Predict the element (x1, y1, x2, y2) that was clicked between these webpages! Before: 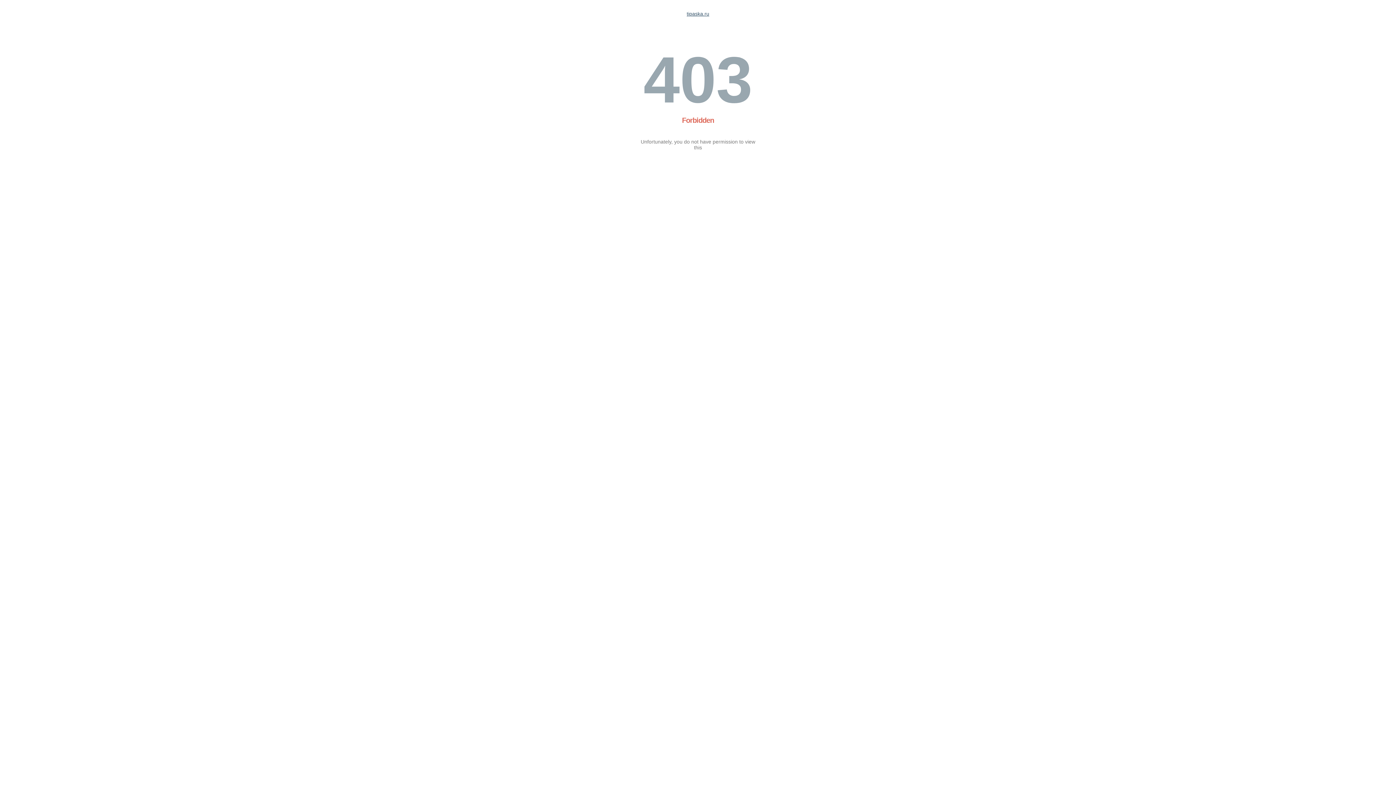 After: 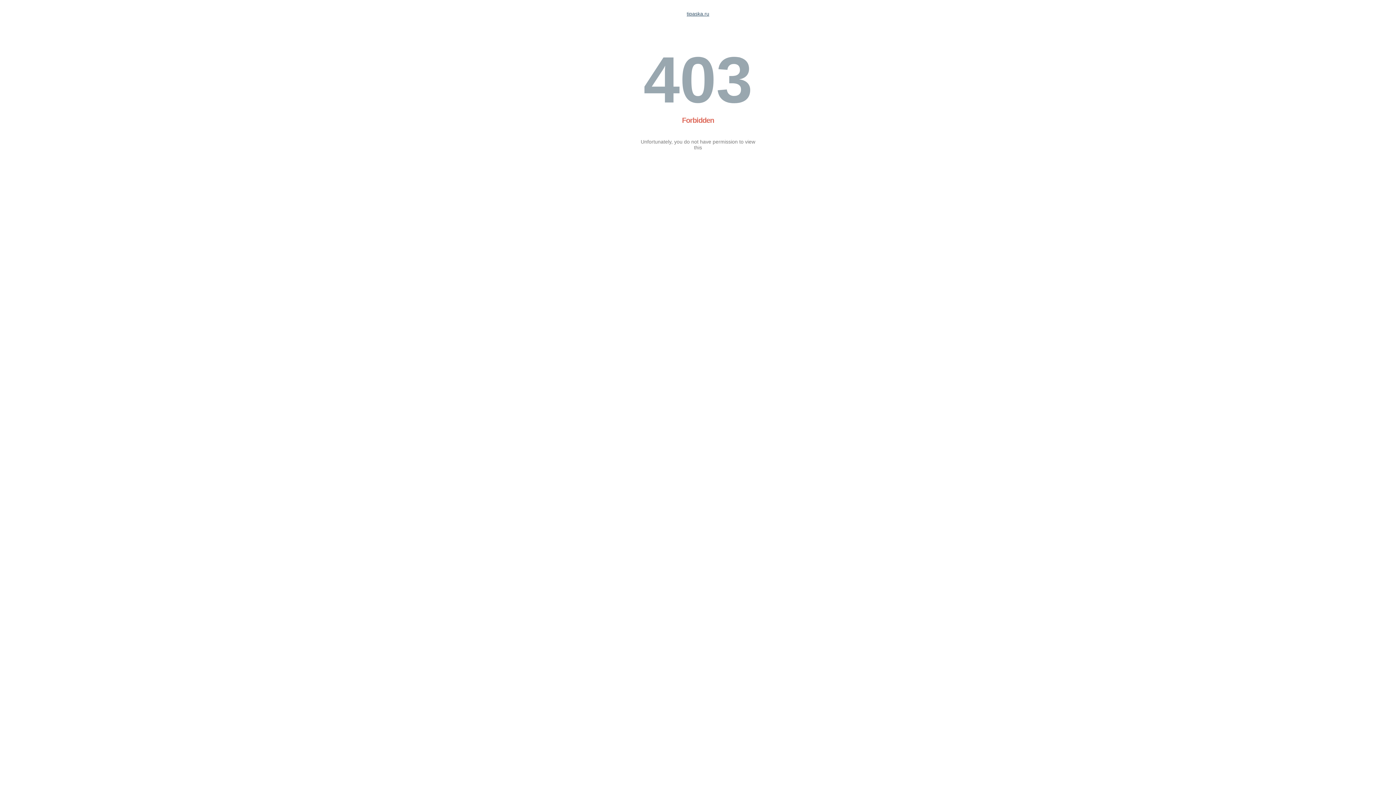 Action: bbox: (686, 10, 709, 16) label: tipaska.ru